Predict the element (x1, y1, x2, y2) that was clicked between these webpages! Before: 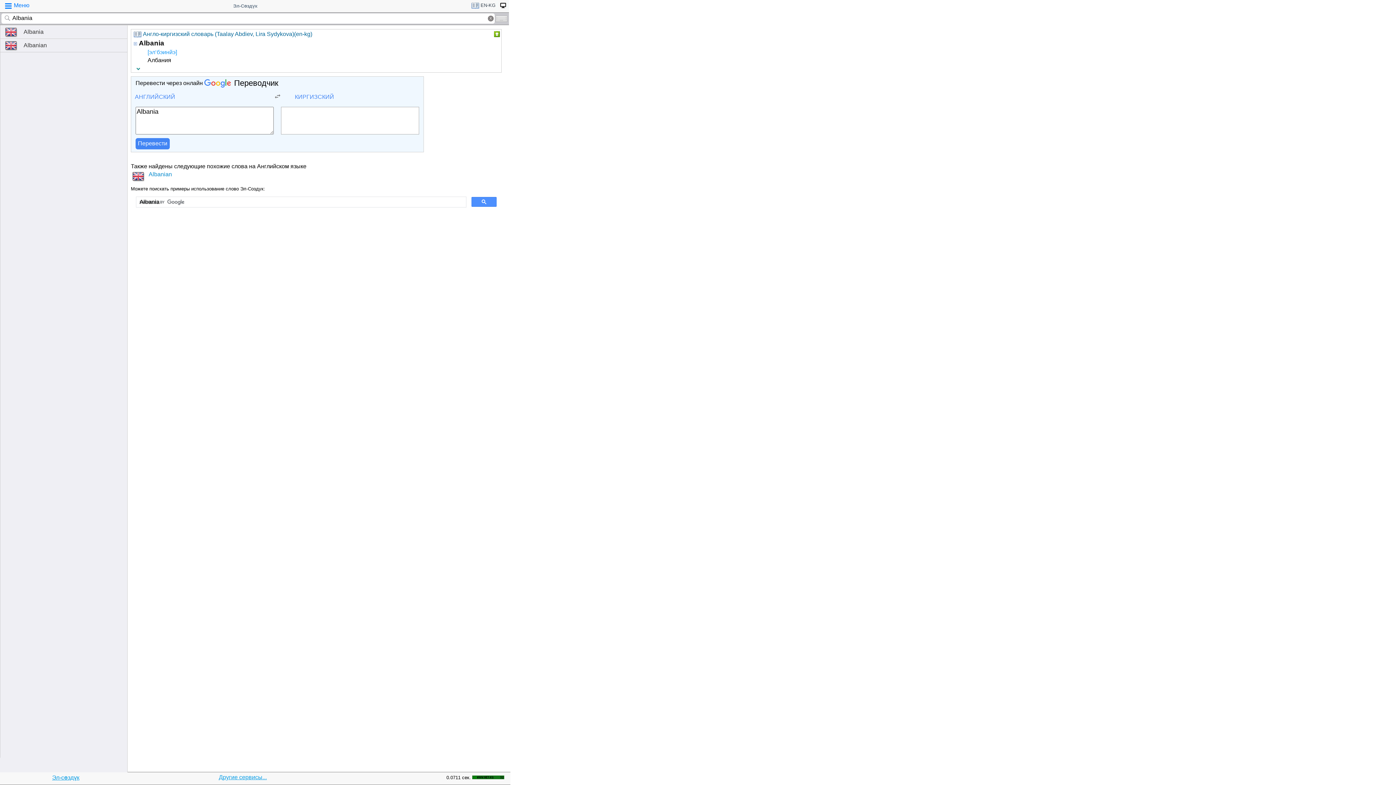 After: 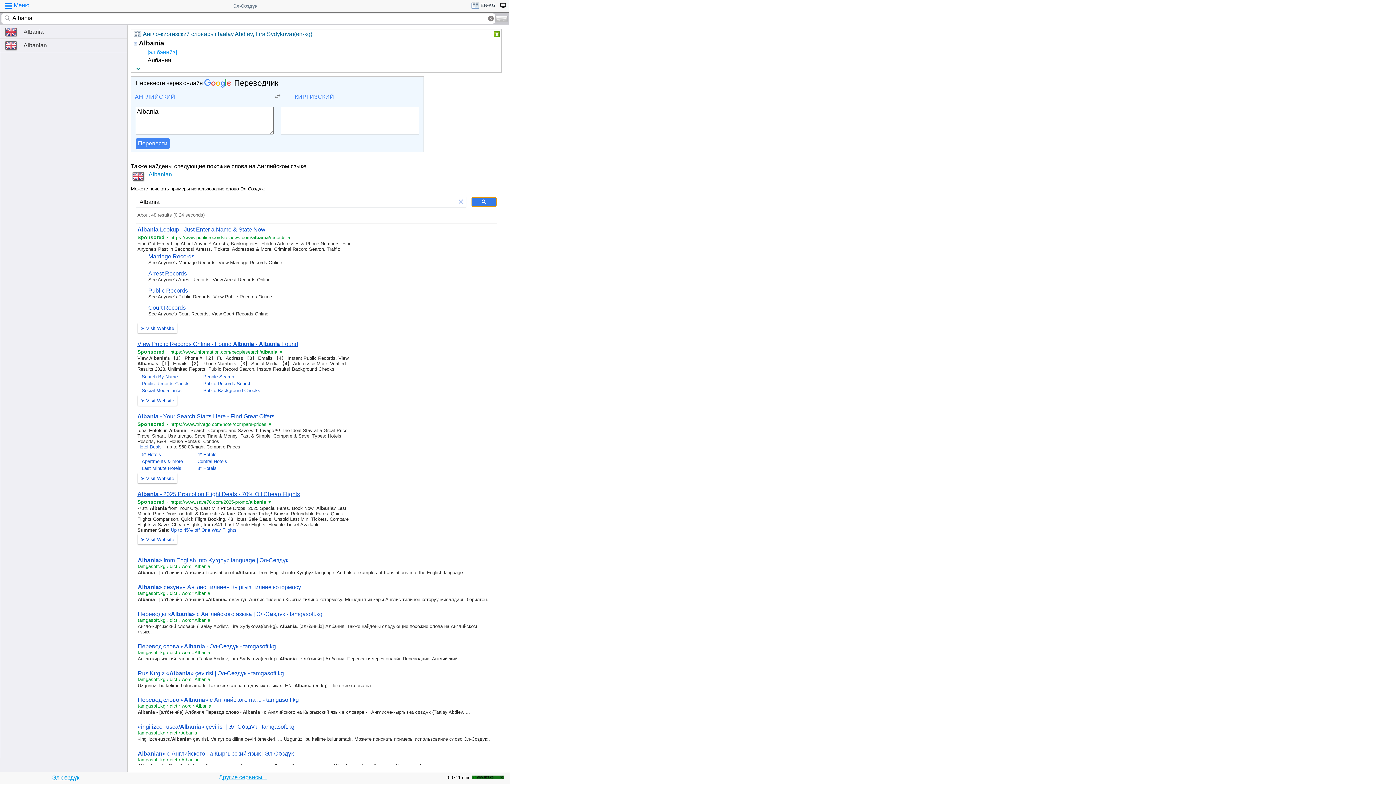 Action: bbox: (471, 197, 496, 206)